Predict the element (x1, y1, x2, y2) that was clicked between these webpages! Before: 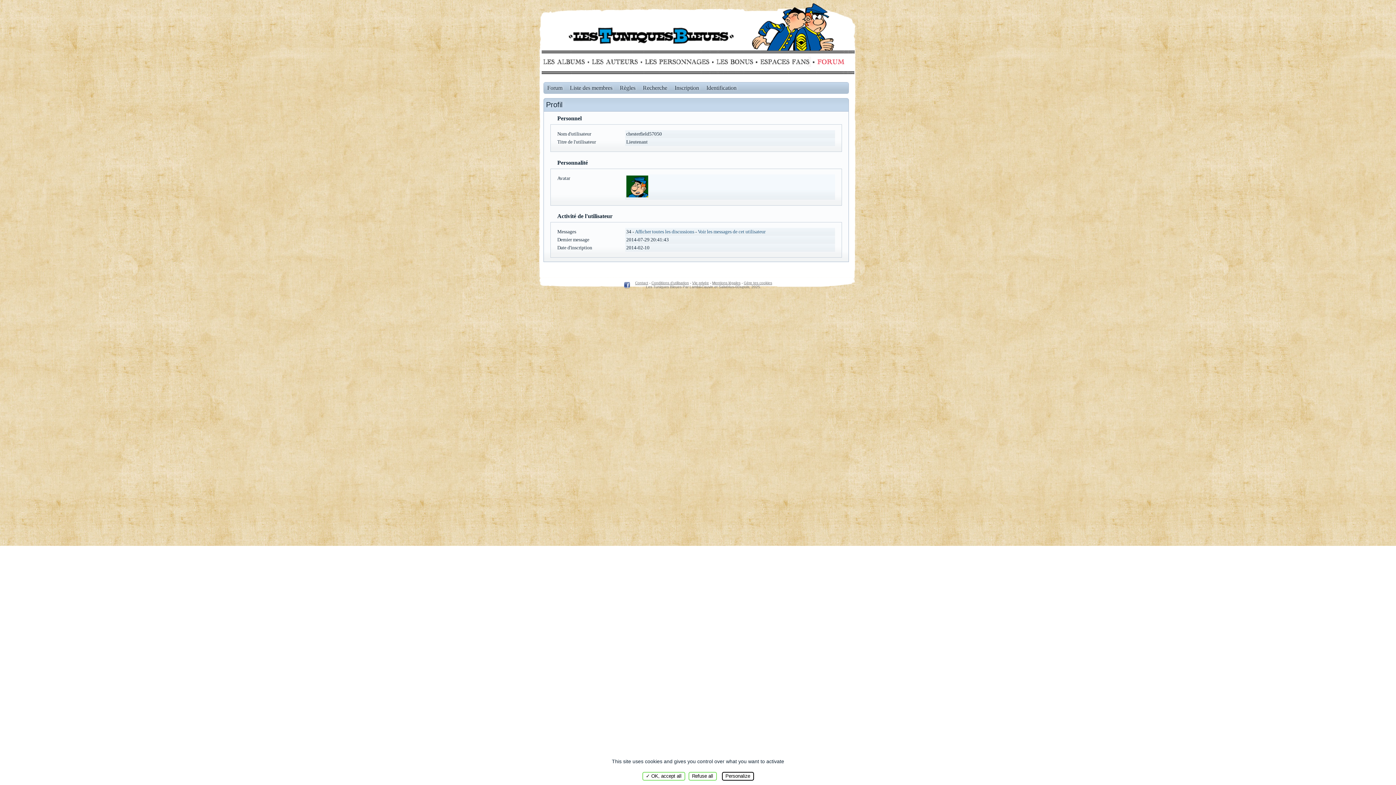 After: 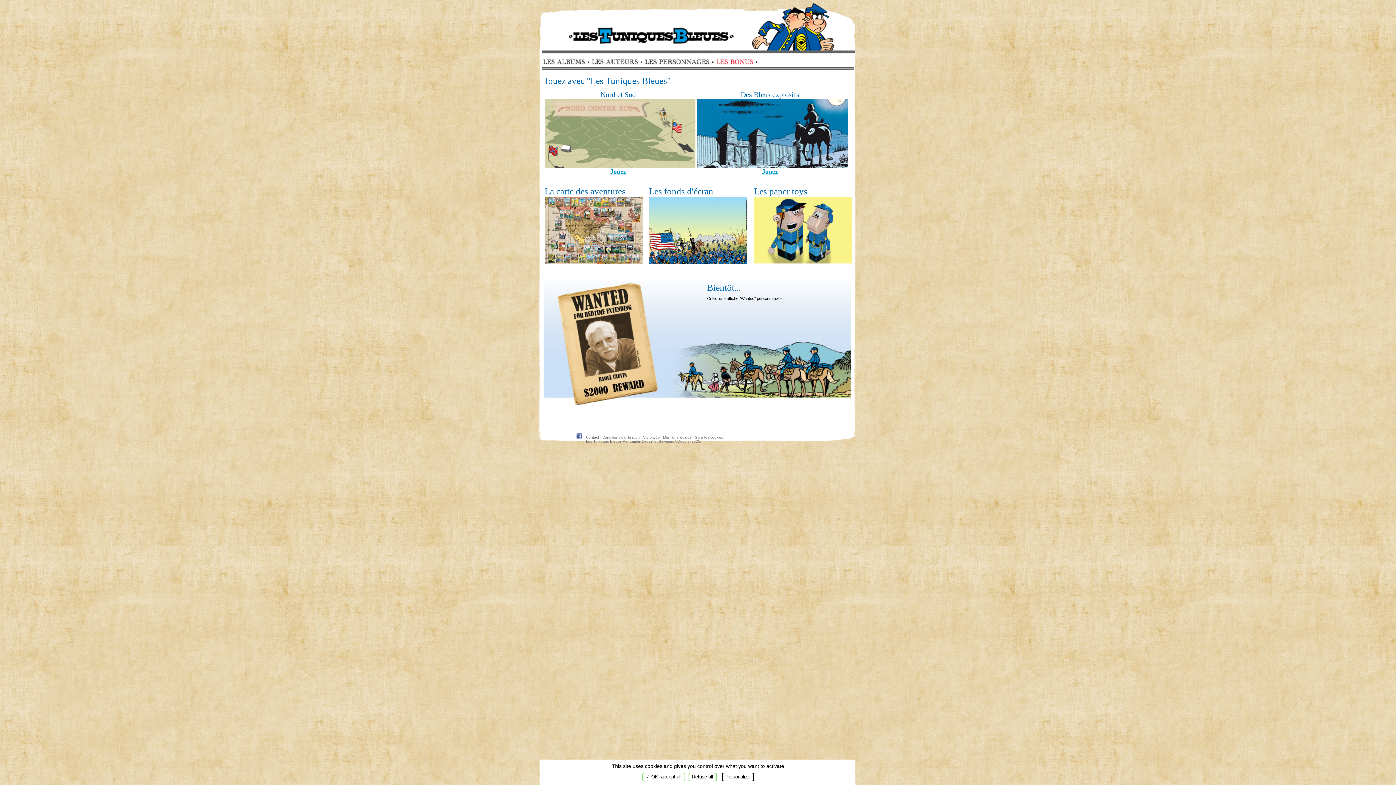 Action: bbox: (710, 56, 758, 66) label: Bonus